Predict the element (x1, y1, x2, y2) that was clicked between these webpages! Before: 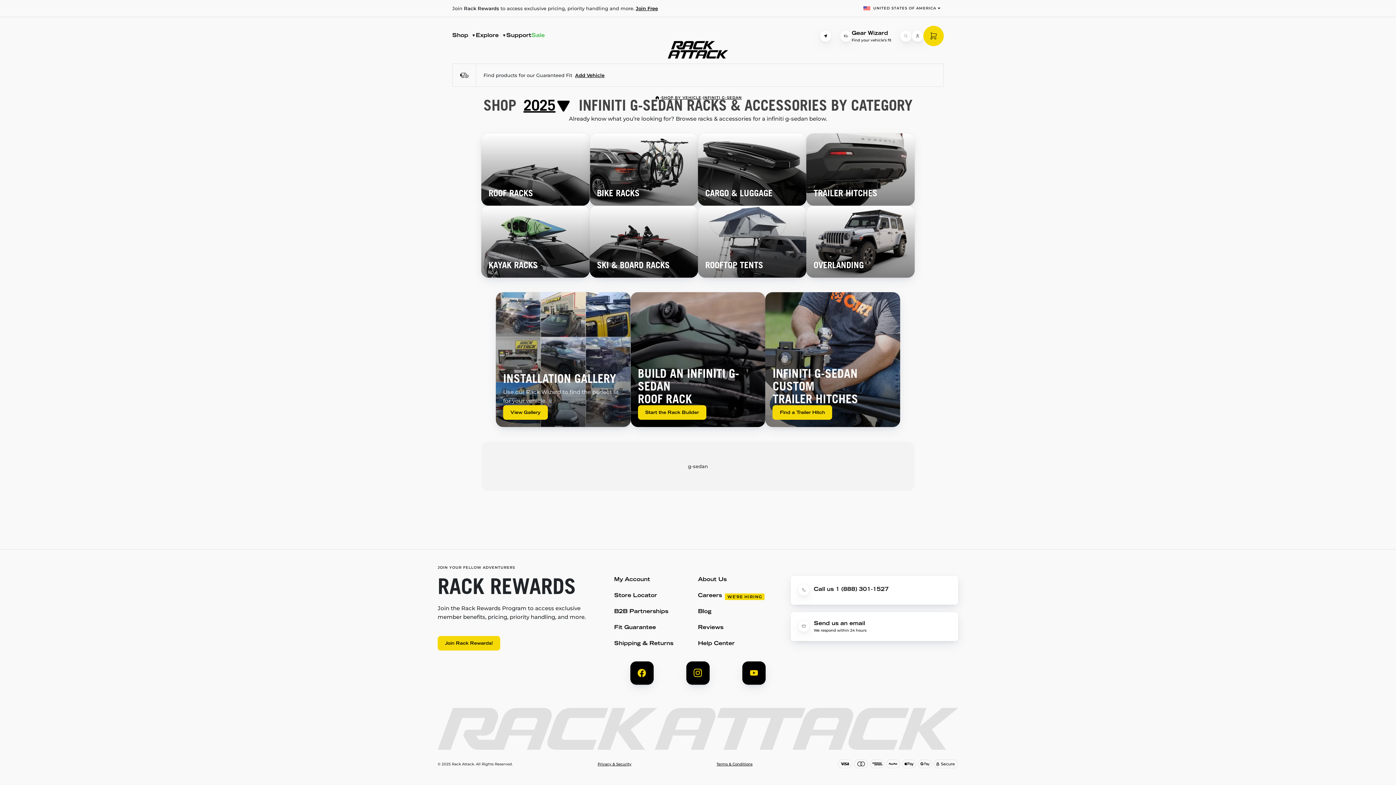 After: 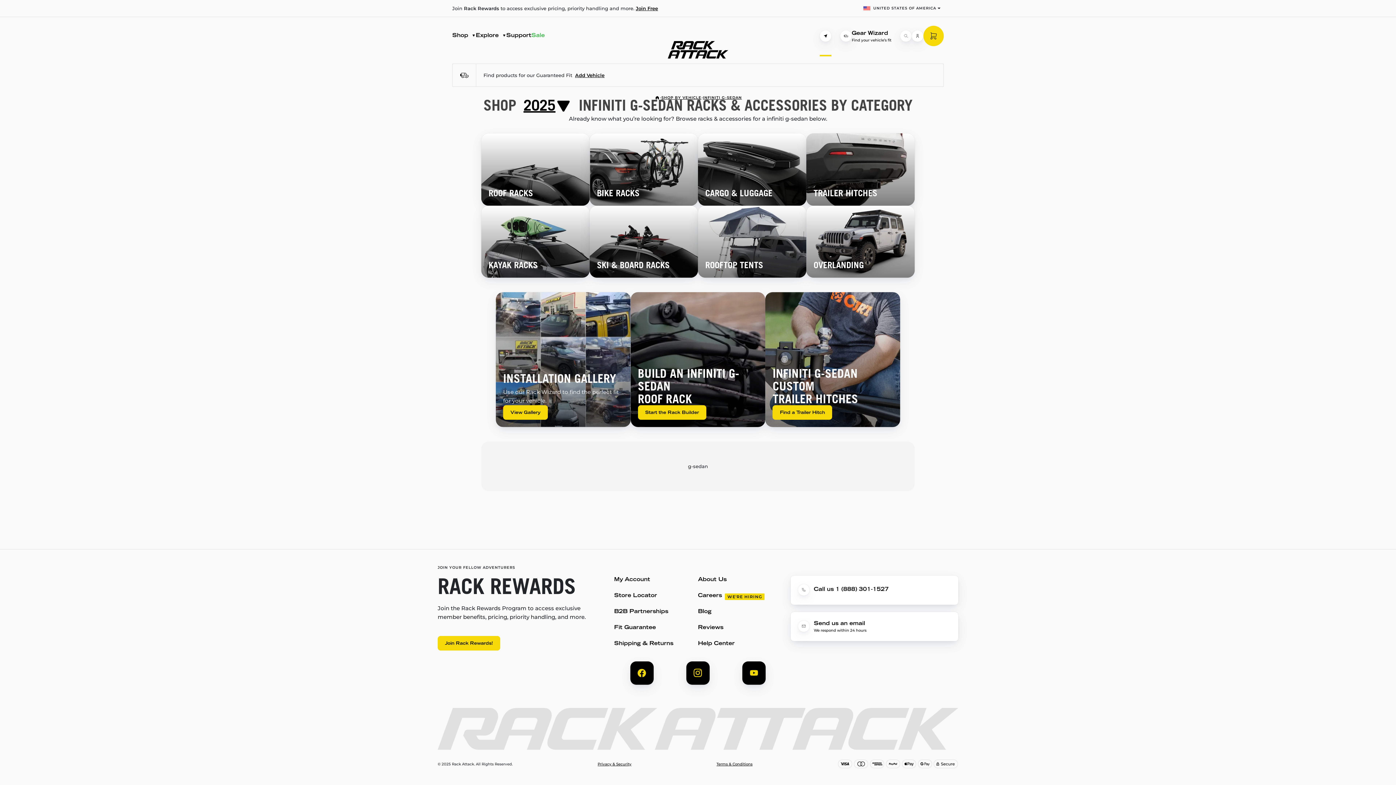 Action: bbox: (820, 30, 831, 41)